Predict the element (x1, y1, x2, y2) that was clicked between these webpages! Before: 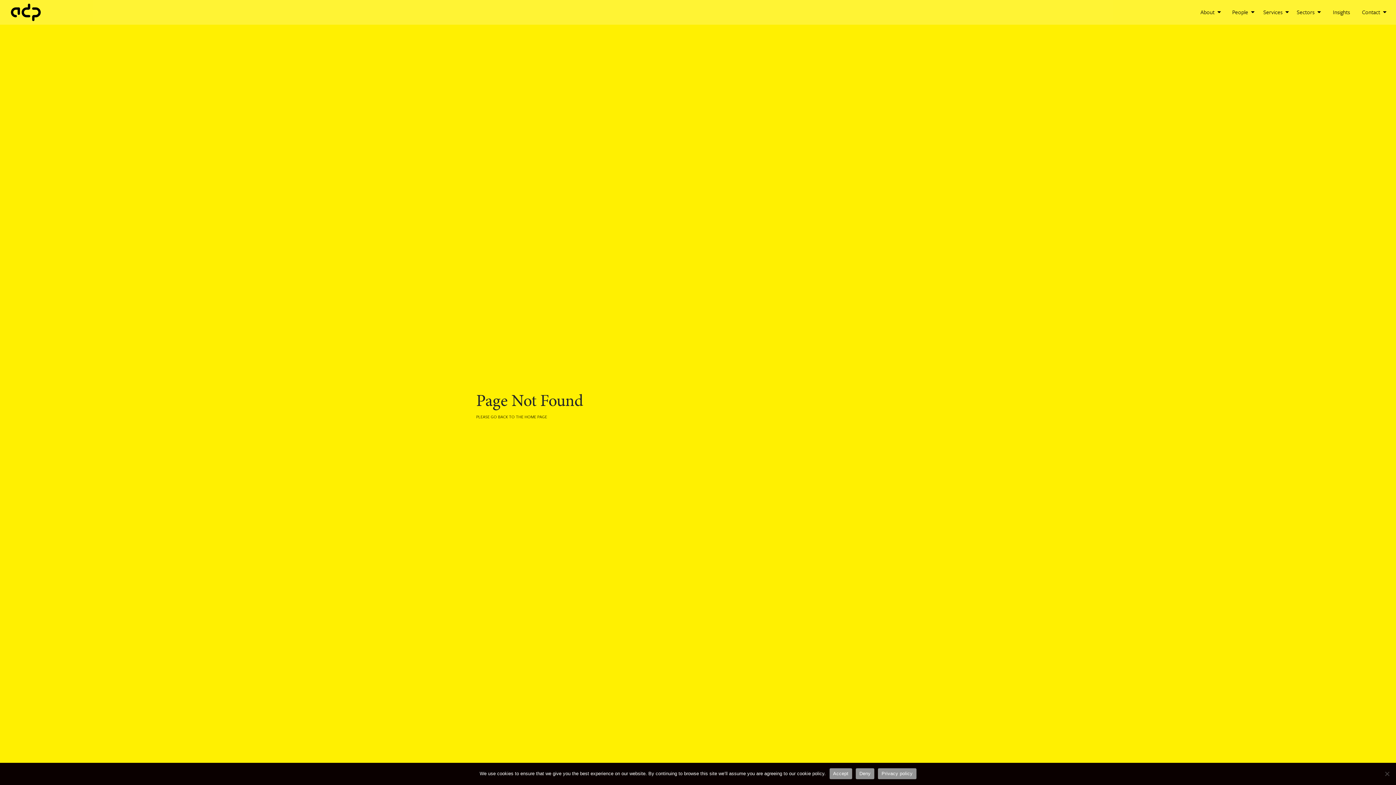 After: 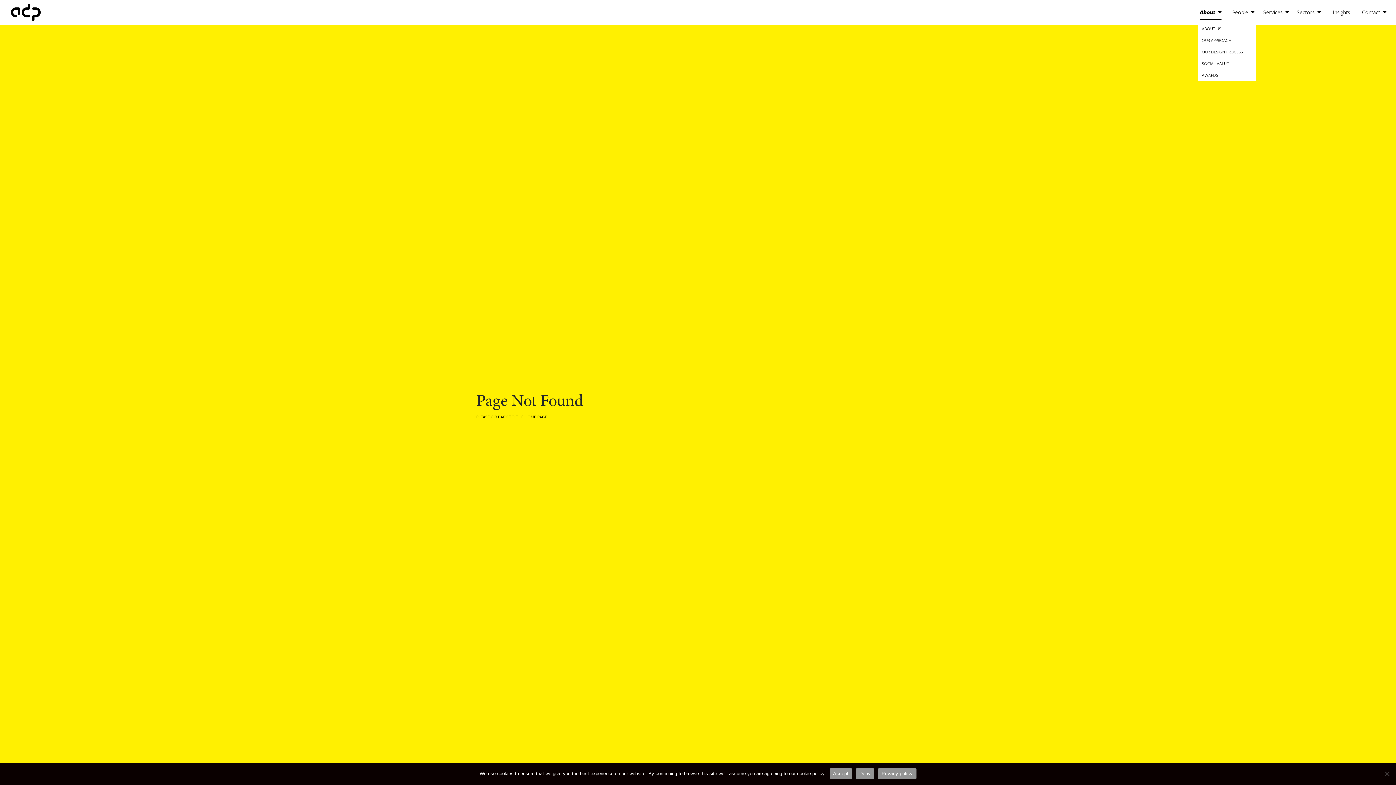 Action: bbox: (1200, 4, 1221, 19) label: About 